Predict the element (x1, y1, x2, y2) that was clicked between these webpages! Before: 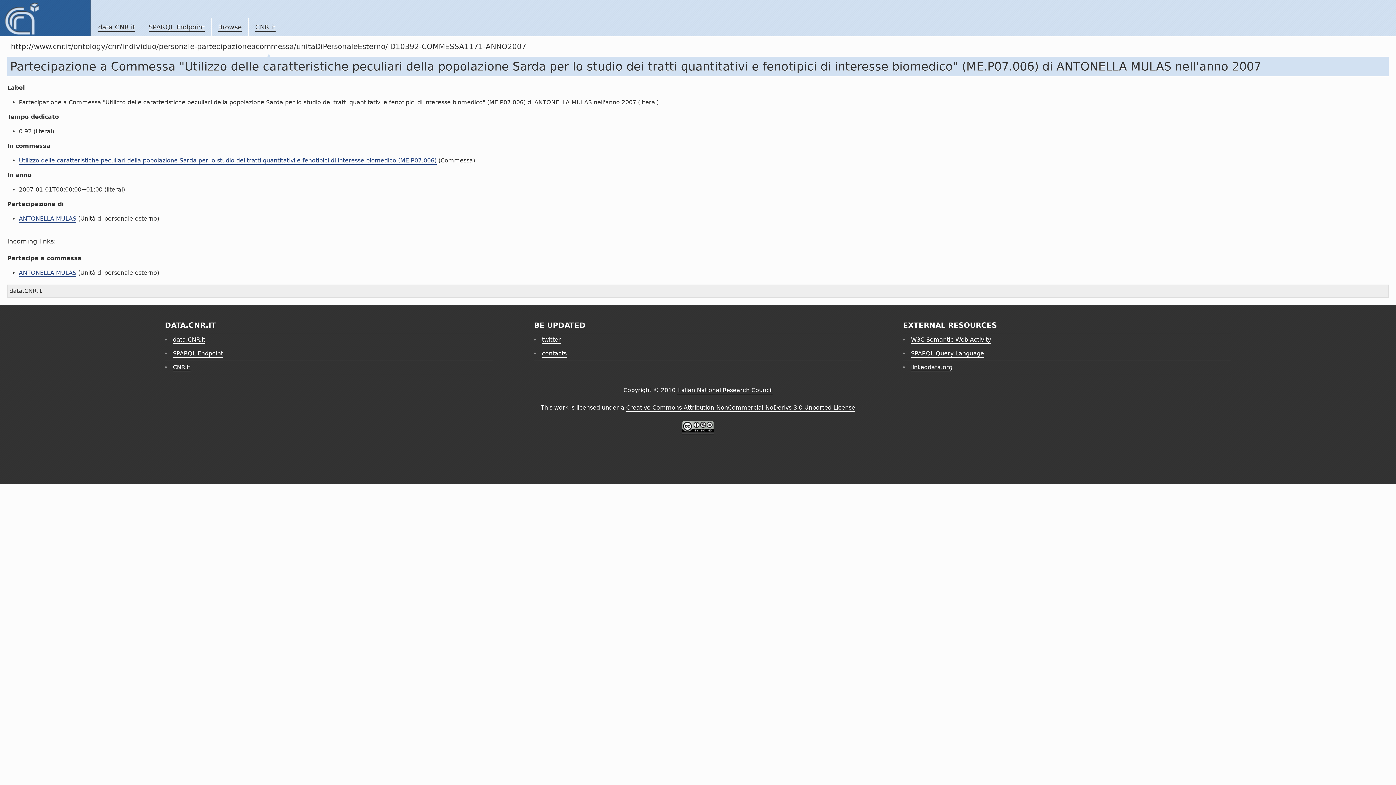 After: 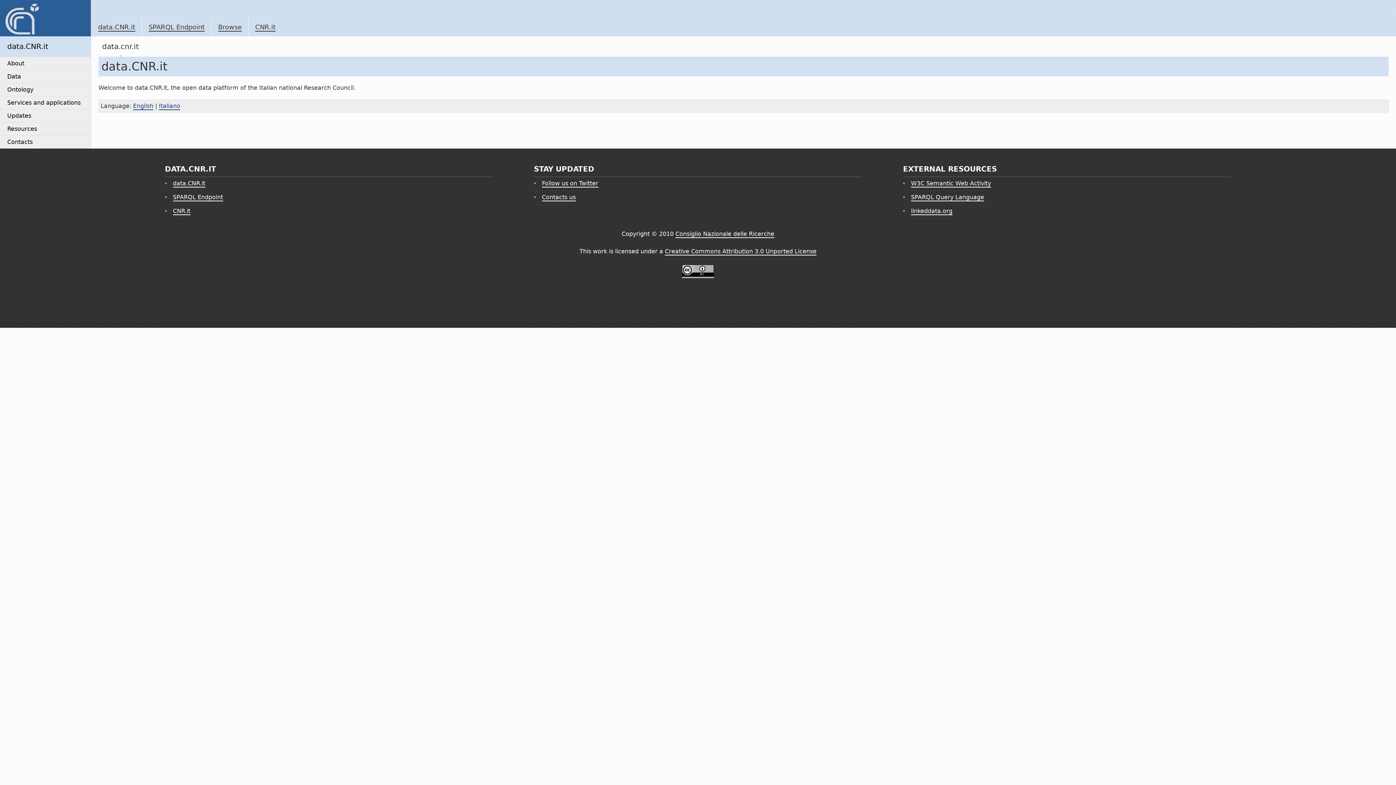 Action: bbox: (0, 0, 90, 36)